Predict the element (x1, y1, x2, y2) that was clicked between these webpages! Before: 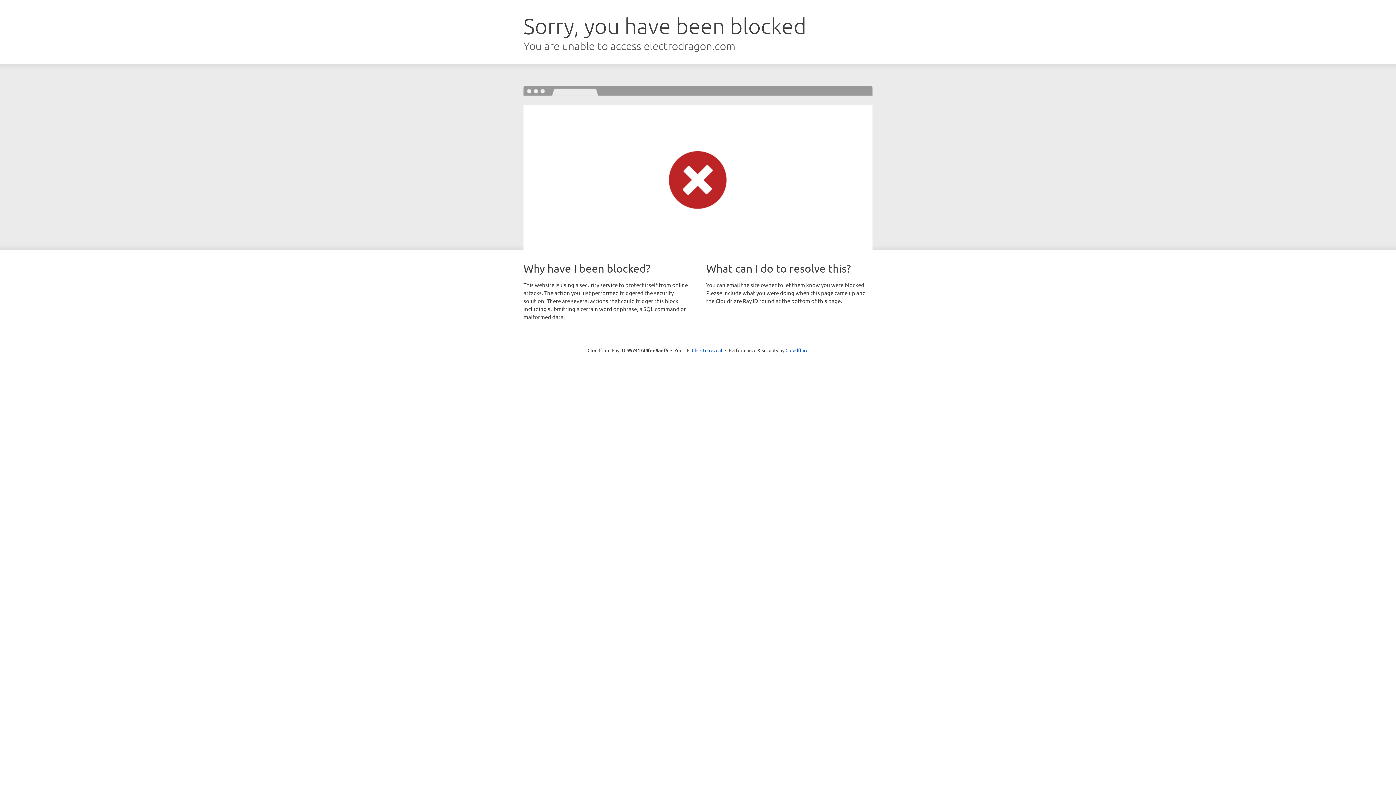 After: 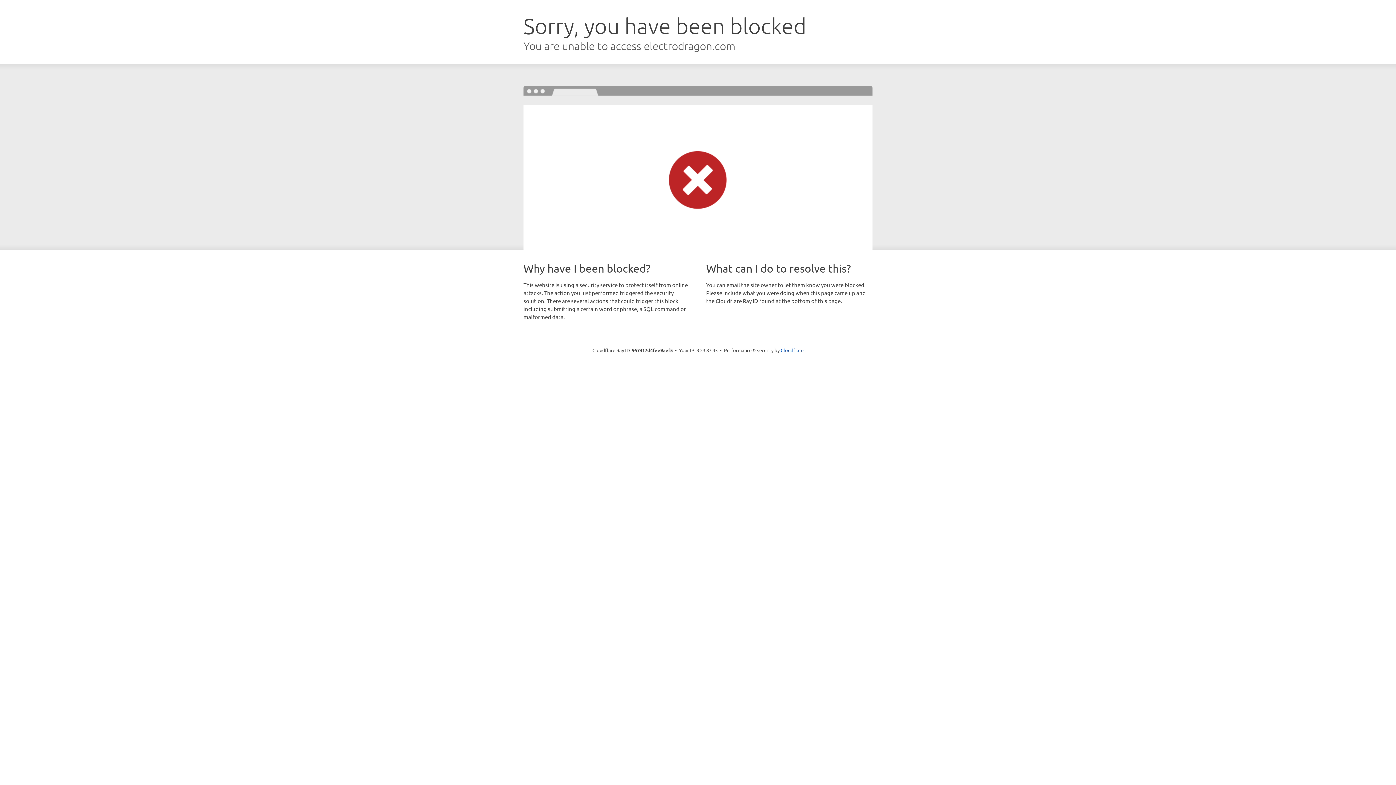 Action: bbox: (692, 346, 722, 353) label: Click to reveal